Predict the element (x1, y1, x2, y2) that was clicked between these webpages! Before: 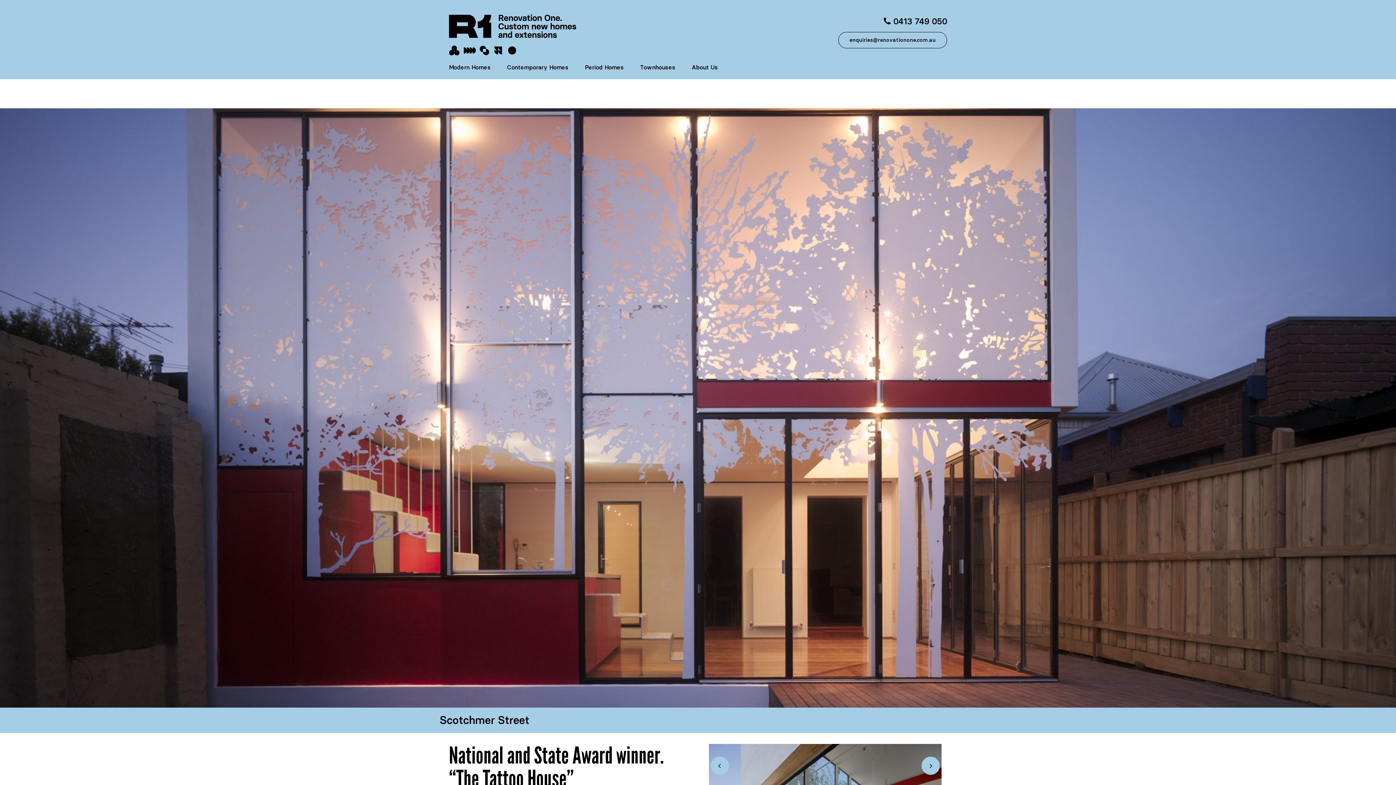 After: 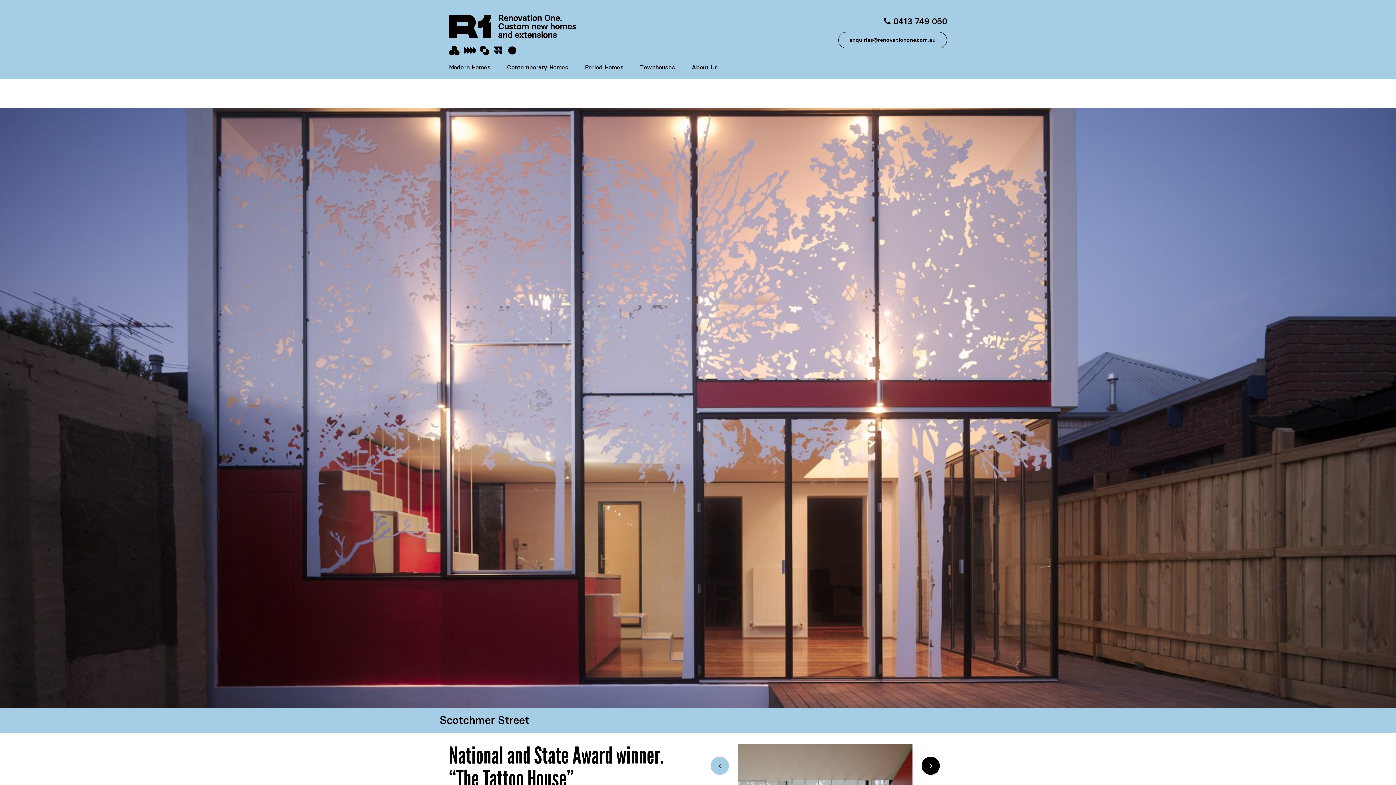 Action: bbox: (921, 757, 940, 775) label: Next Slide